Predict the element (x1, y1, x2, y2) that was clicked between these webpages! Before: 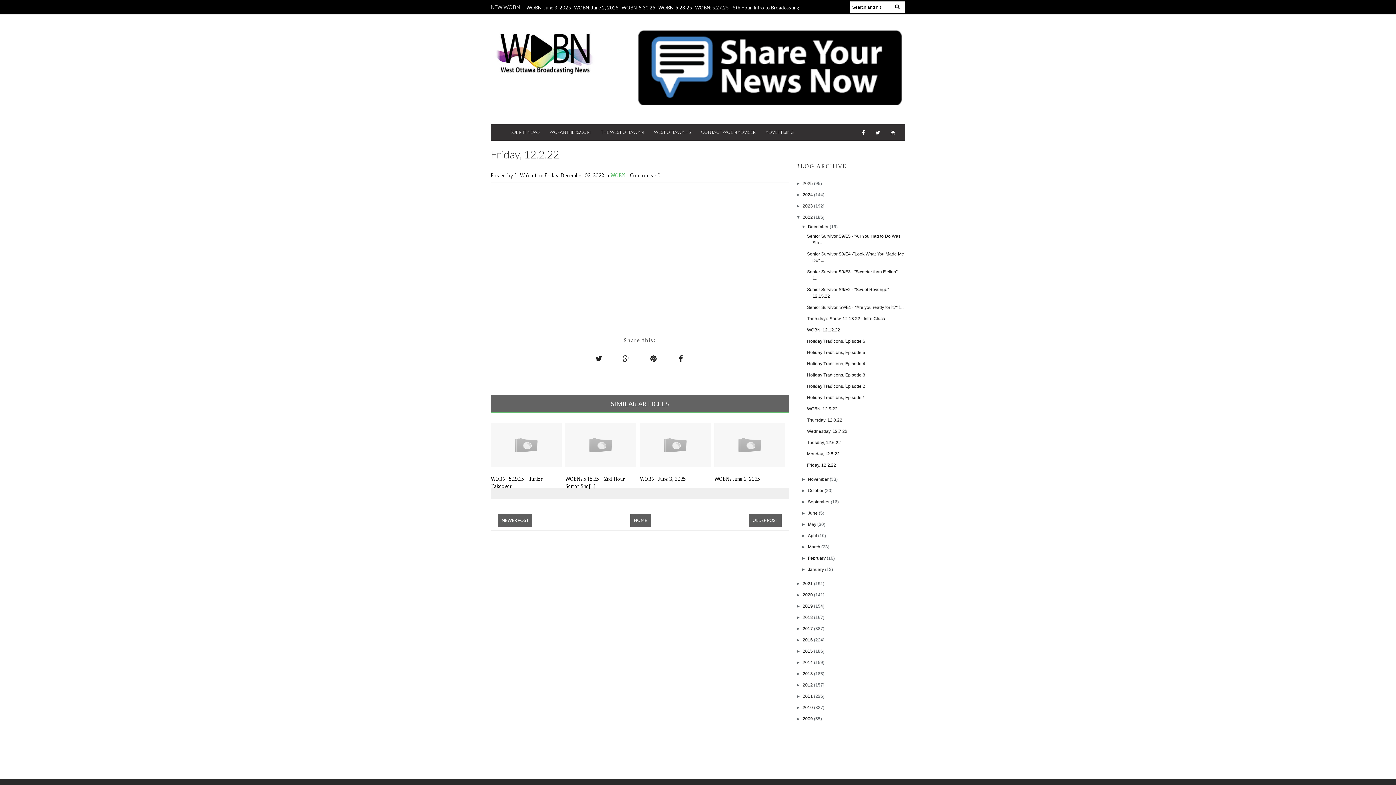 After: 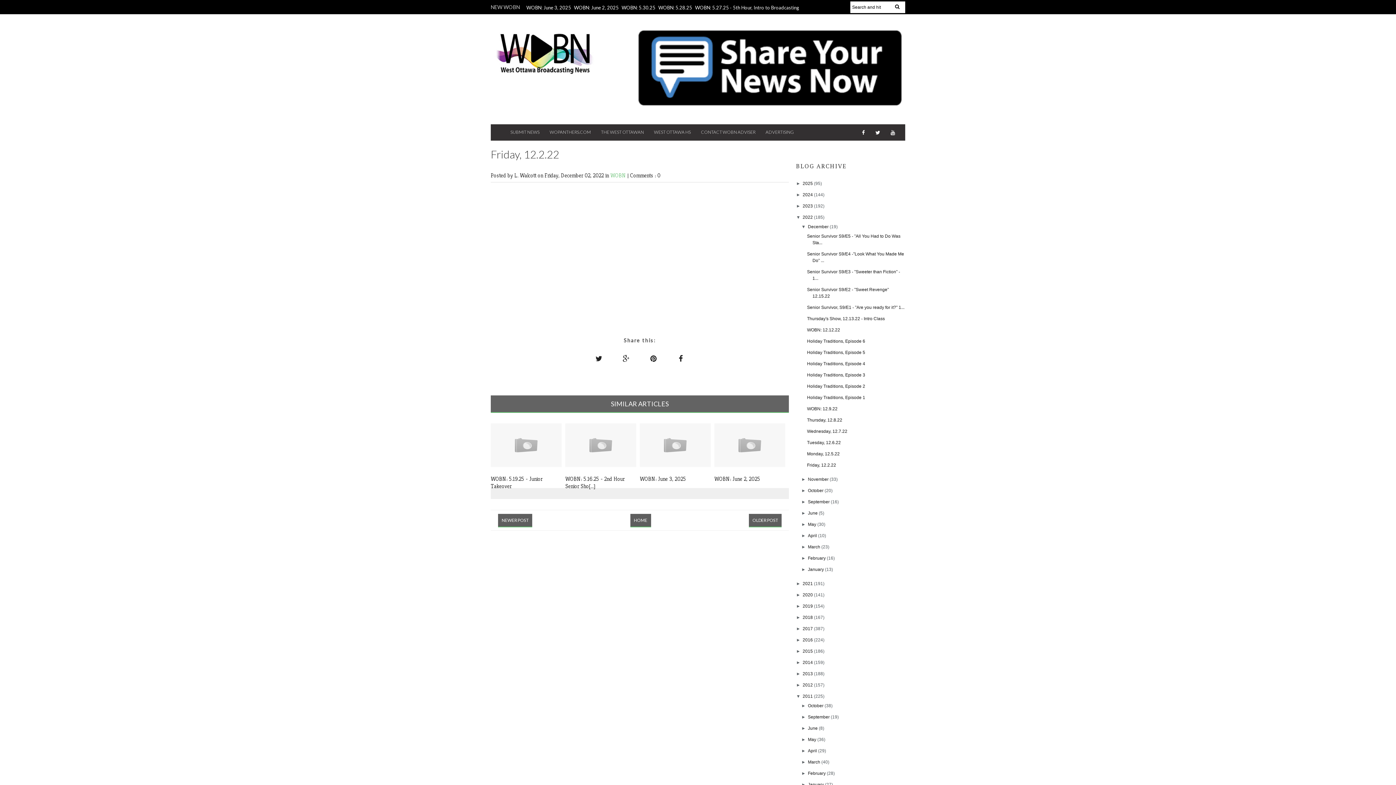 Action: label: ►   bbox: (796, 694, 802, 699)